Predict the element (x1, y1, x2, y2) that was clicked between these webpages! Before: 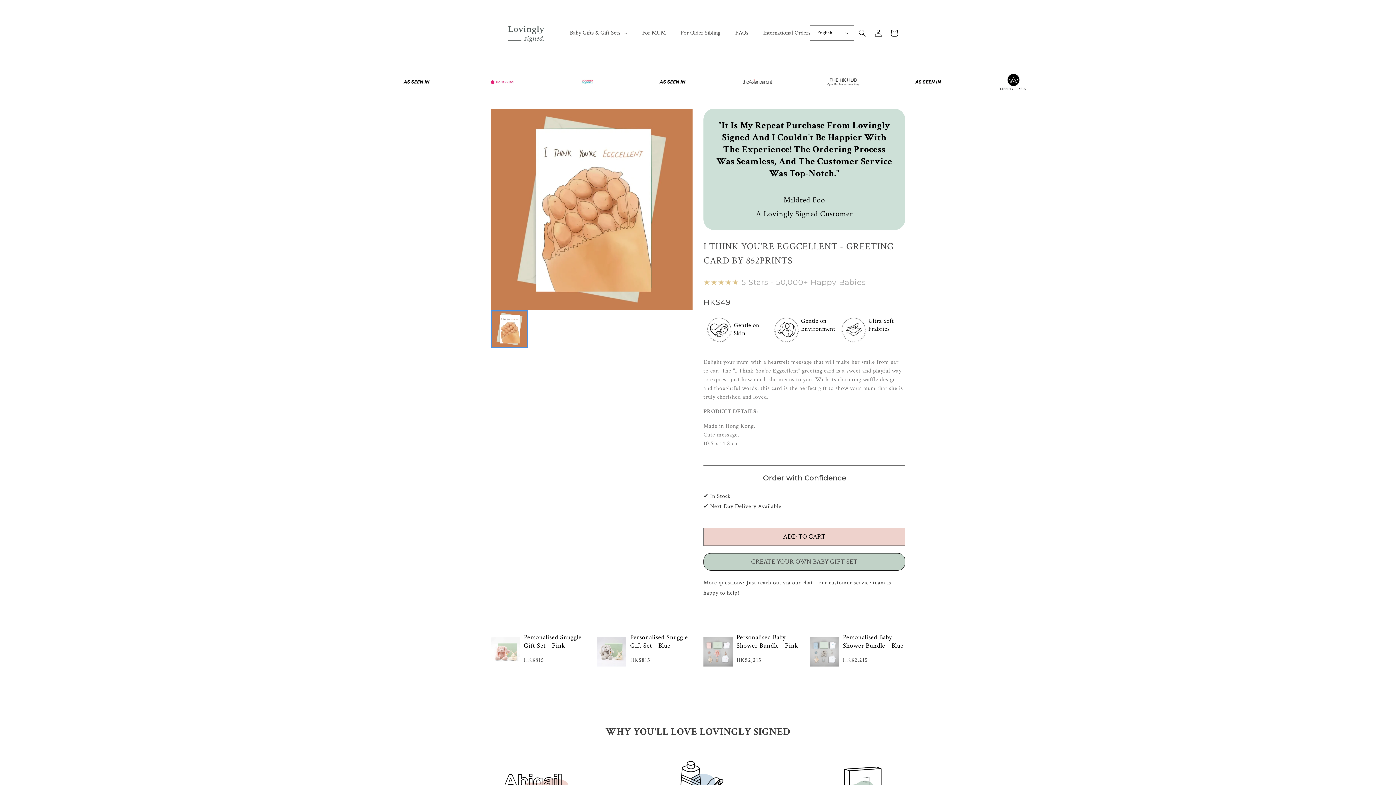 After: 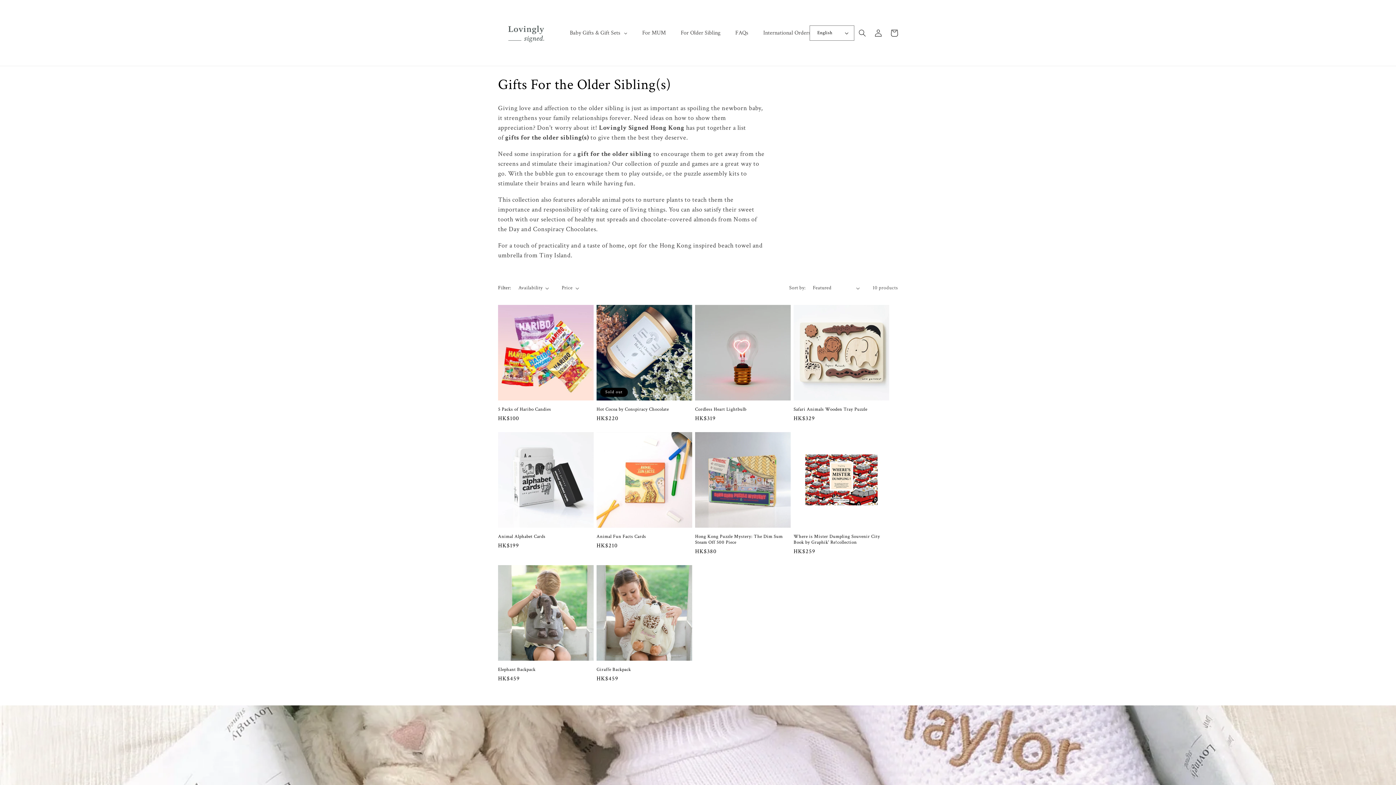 Action: label: For Older Sibling bbox: (673, 23, 727, 42)